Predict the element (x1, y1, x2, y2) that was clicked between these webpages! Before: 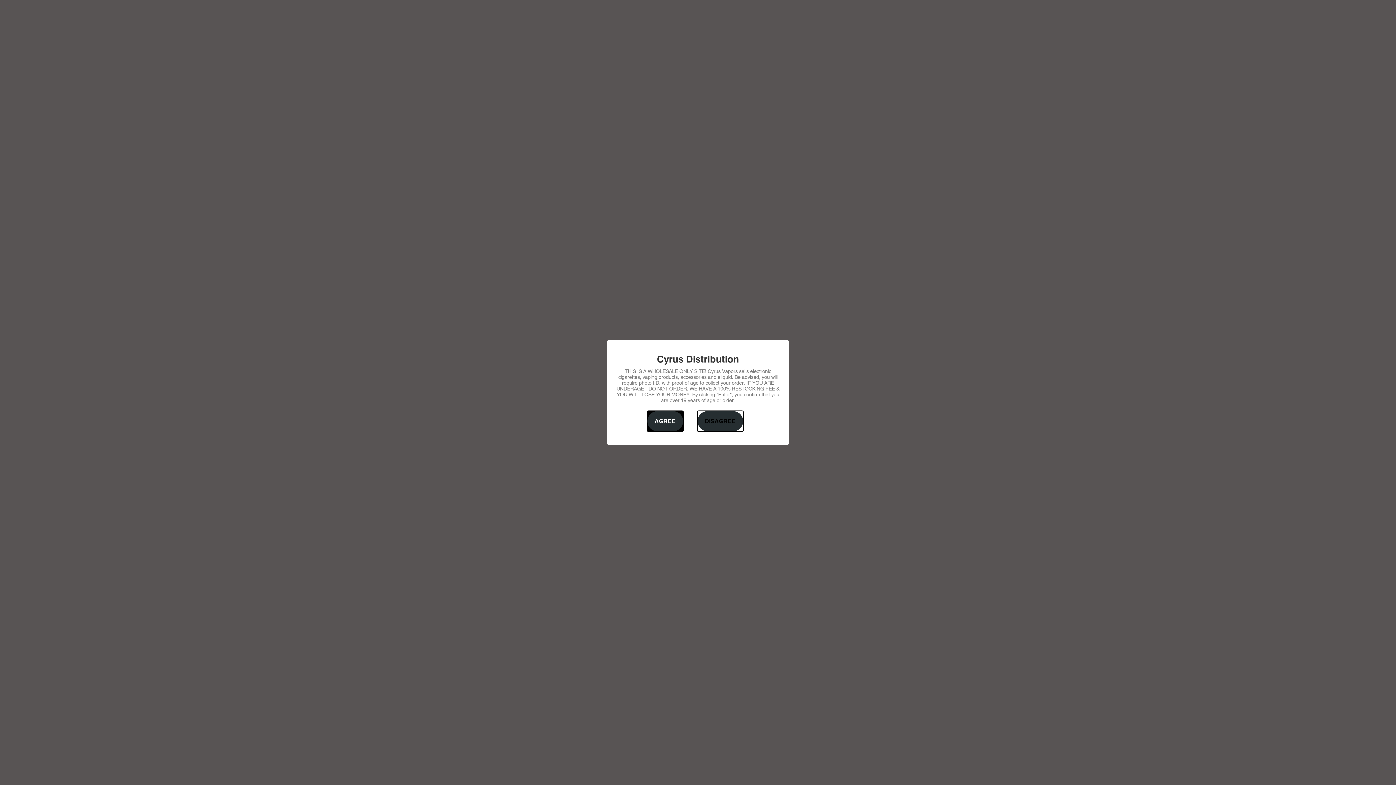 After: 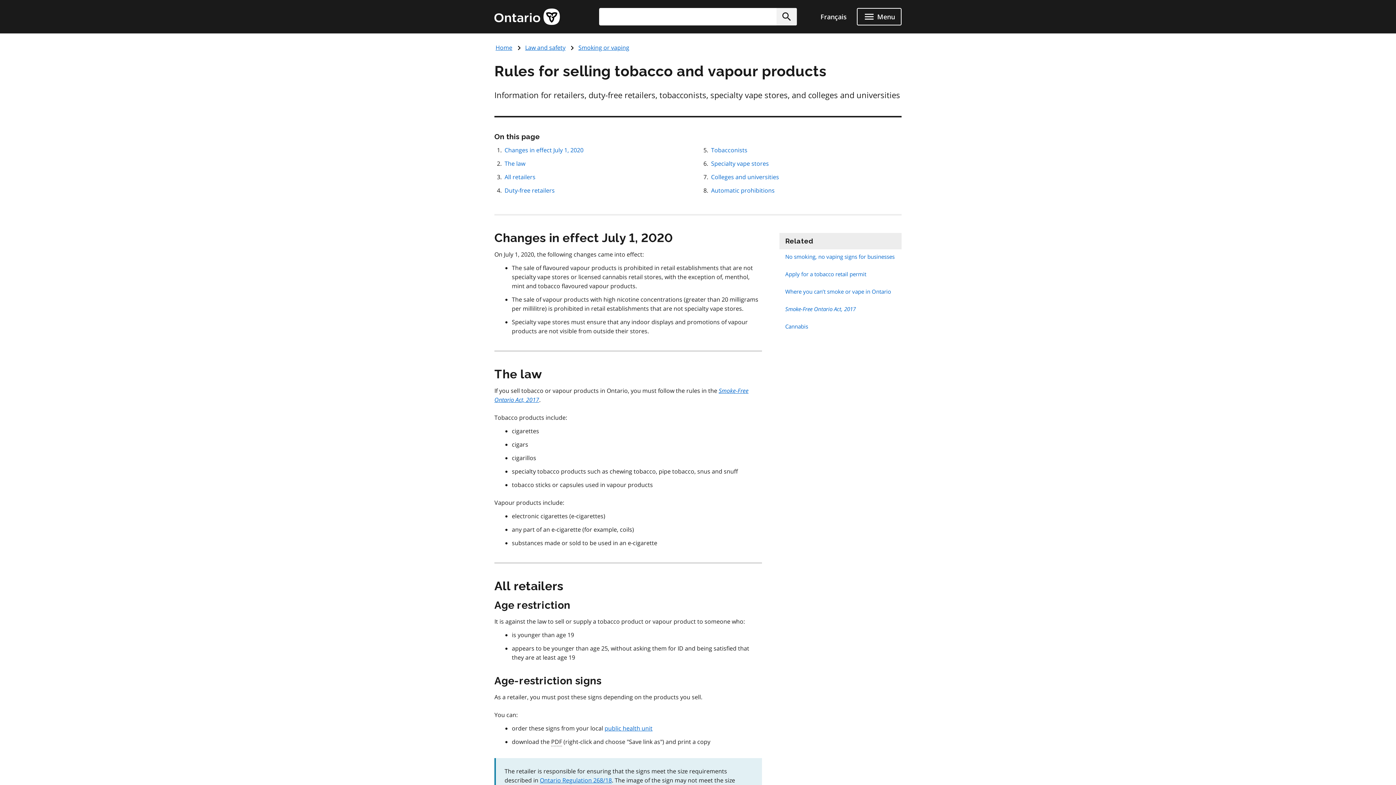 Action: bbox: (696, 410, 743, 432) label: DISAGREE